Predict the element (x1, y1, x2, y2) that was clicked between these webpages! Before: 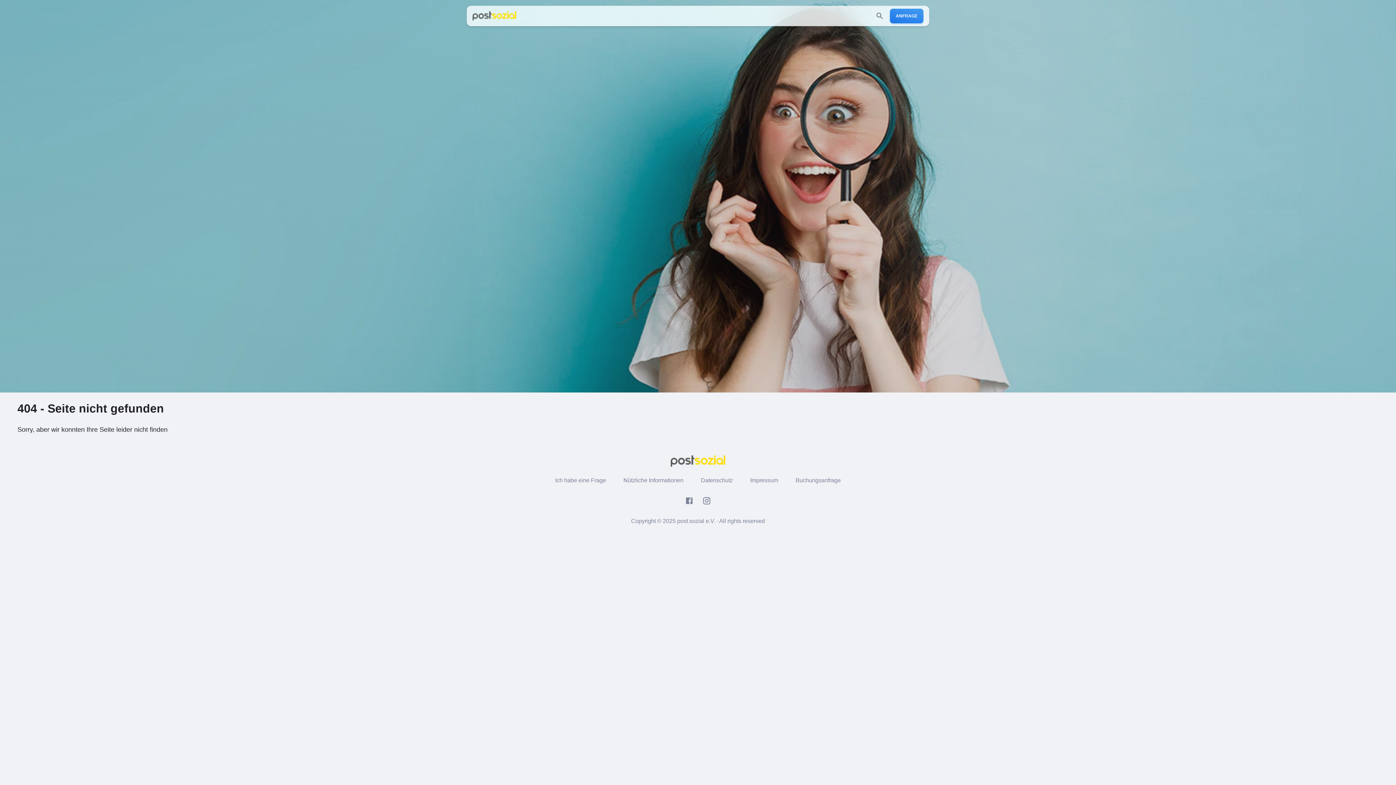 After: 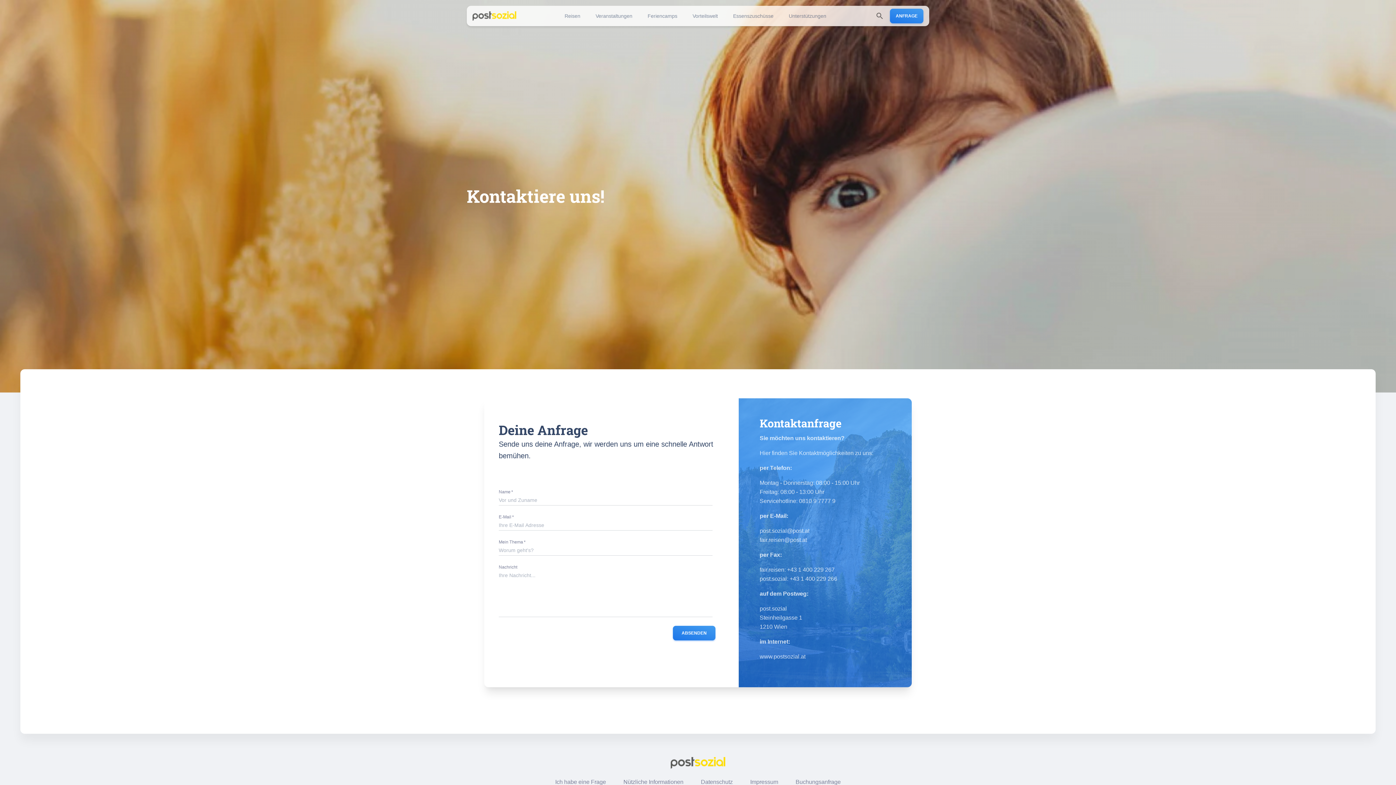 Action: label: Ich habe eine Frage bbox: (555, 476, 606, 485)